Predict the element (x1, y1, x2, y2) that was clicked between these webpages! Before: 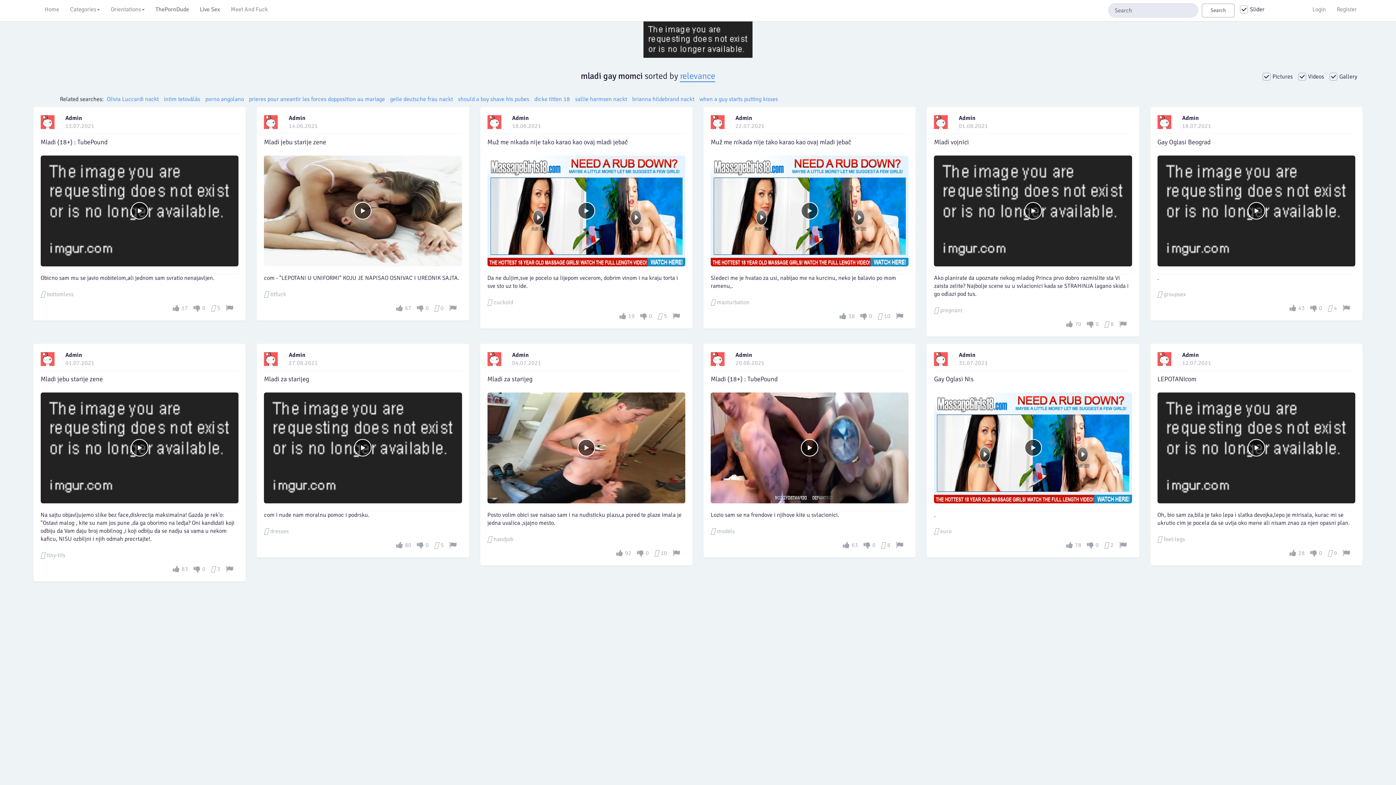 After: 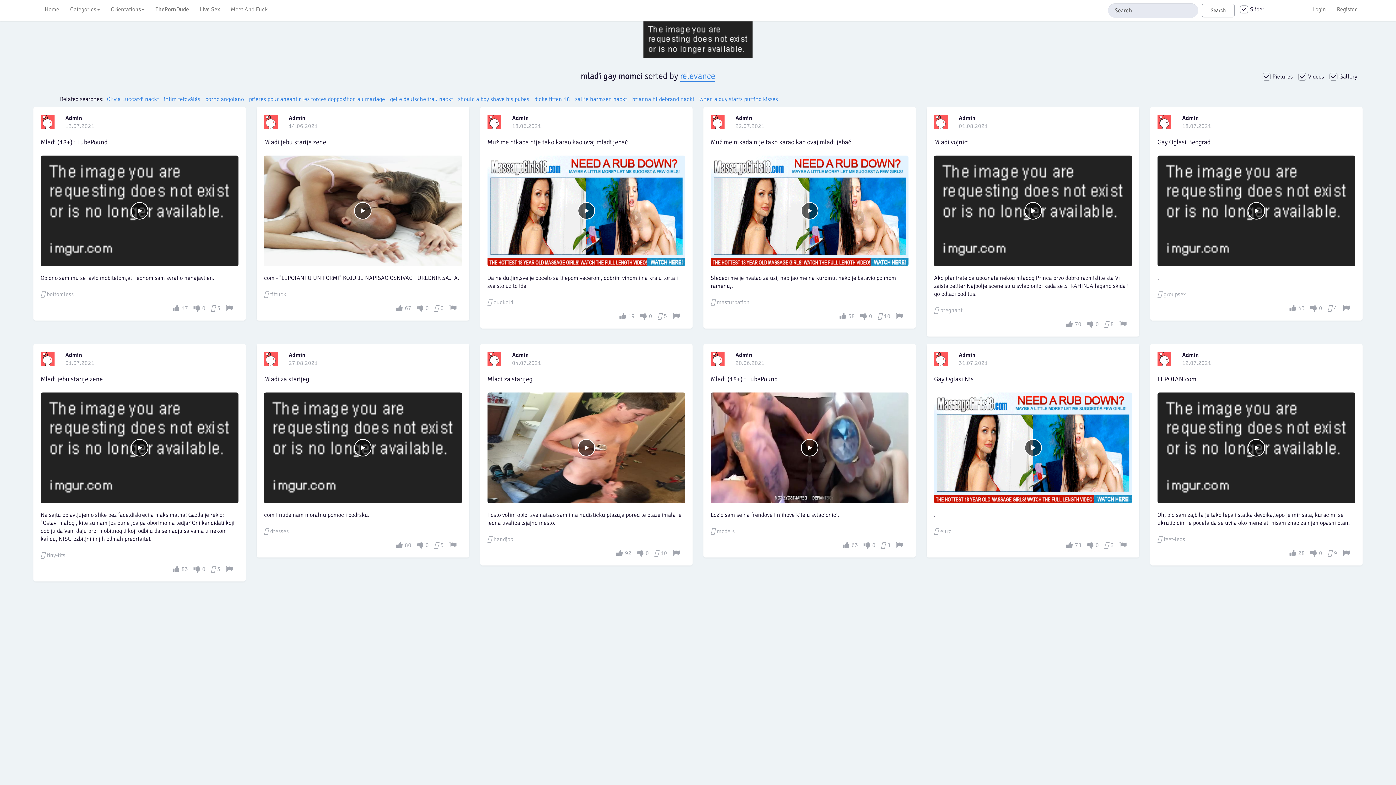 Action: label: Admin bbox: (512, 114, 537, 122)